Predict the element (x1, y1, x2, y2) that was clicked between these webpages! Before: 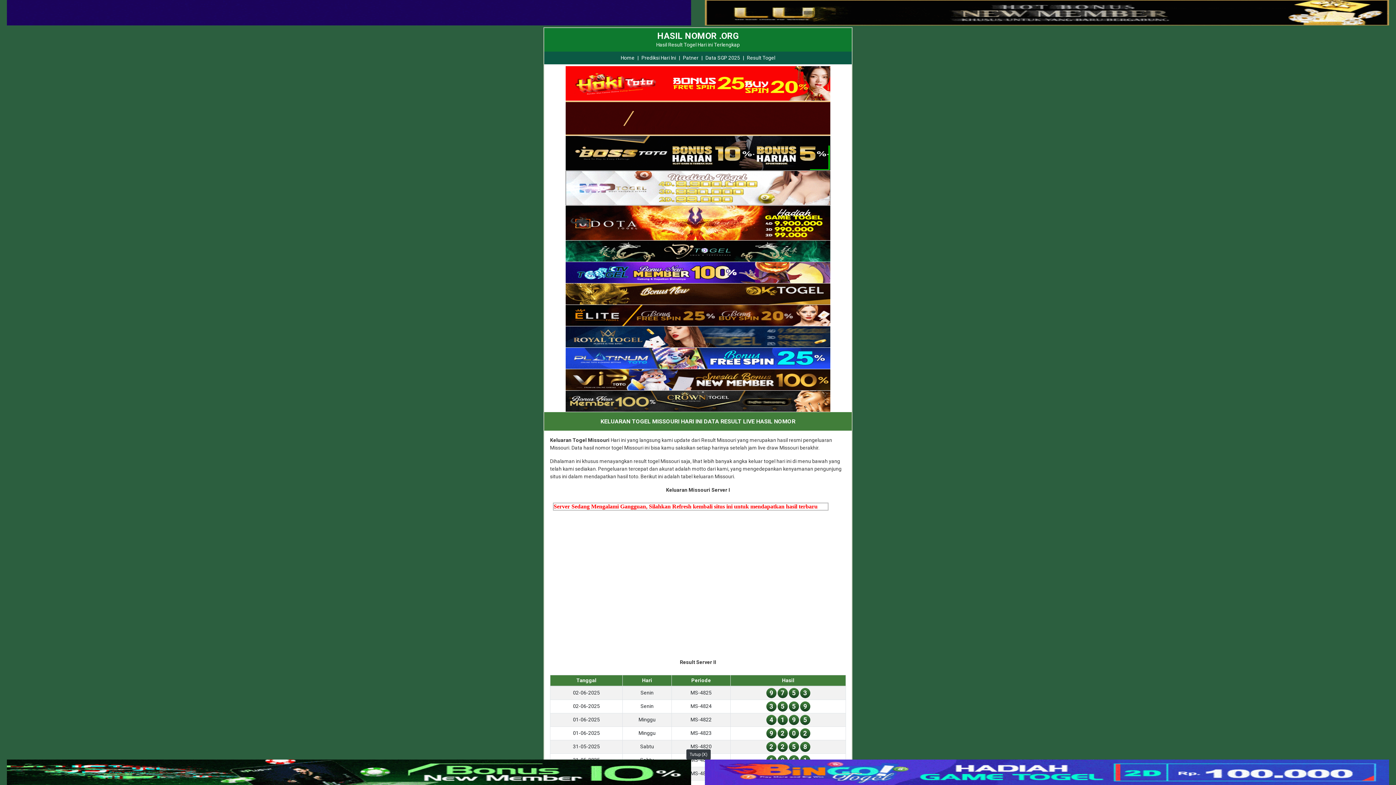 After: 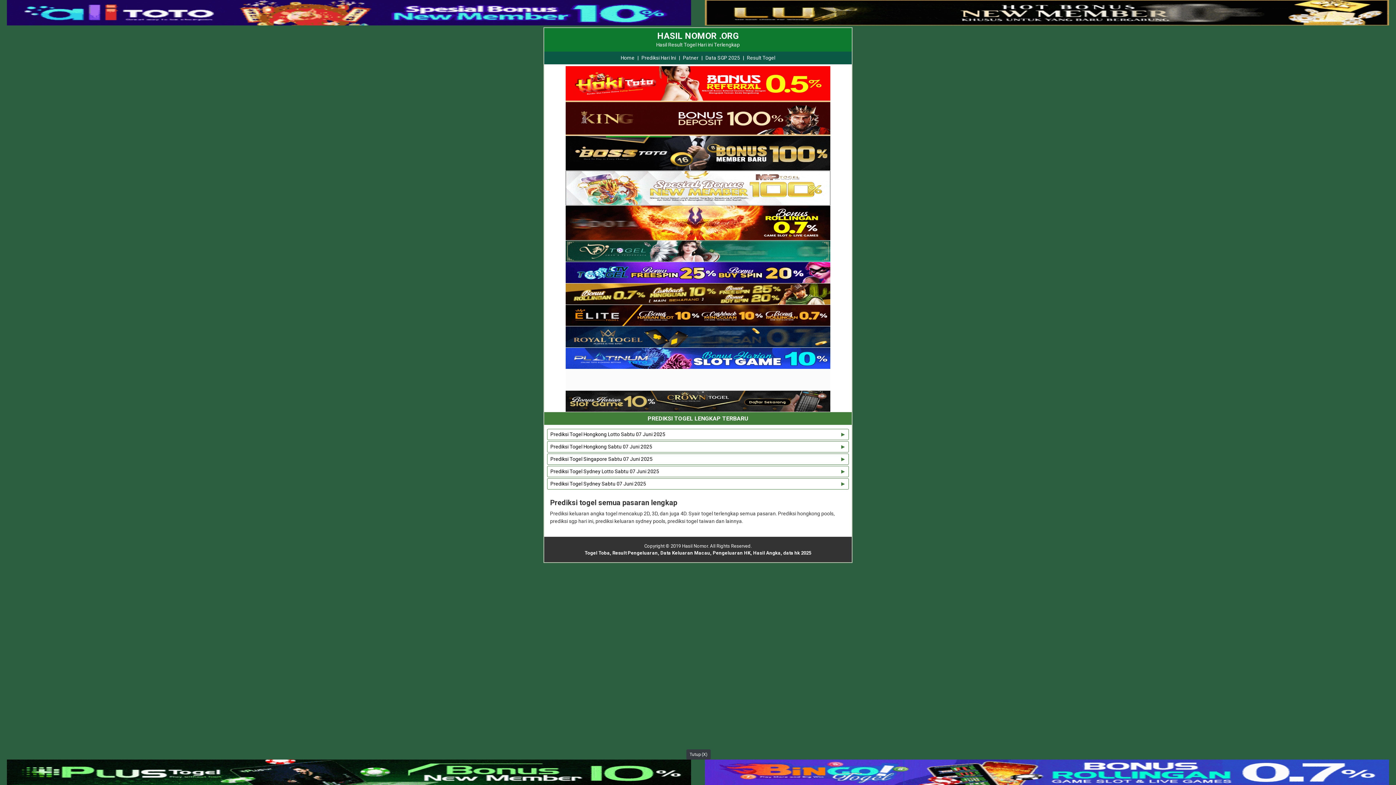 Action: bbox: (641, 54, 676, 60) label: Prediksi Hari Ini